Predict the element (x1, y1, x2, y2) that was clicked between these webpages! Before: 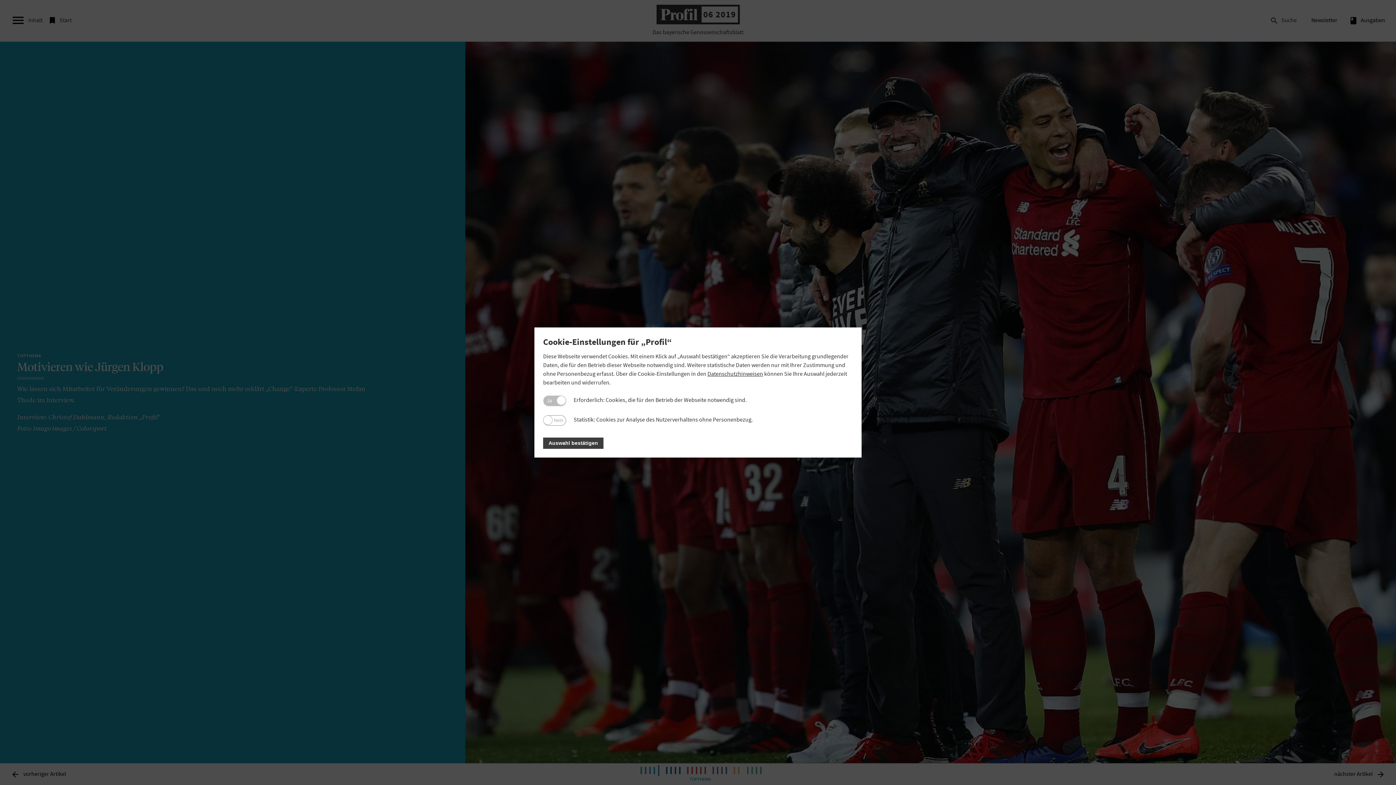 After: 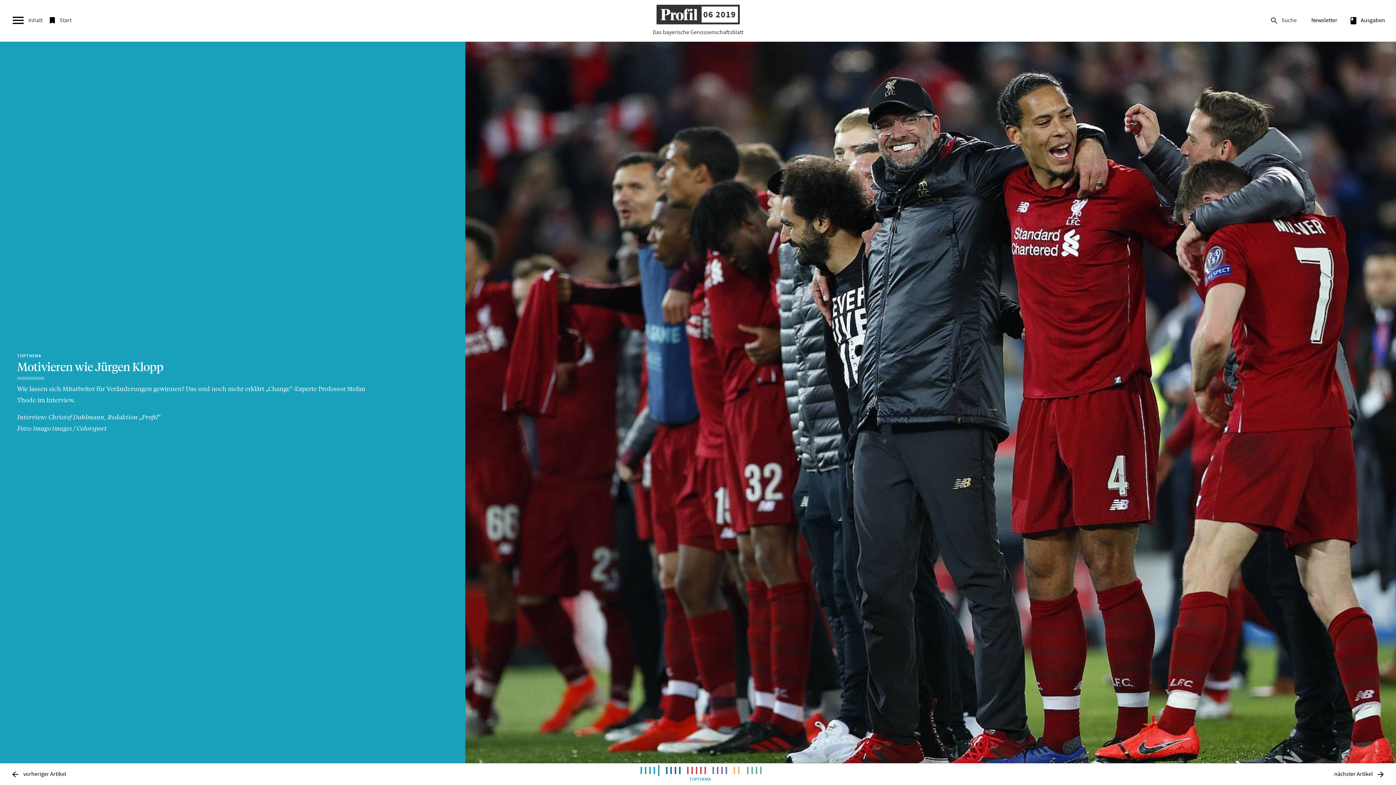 Action: label: Auswahl bestätigen bbox: (543, 437, 603, 449)